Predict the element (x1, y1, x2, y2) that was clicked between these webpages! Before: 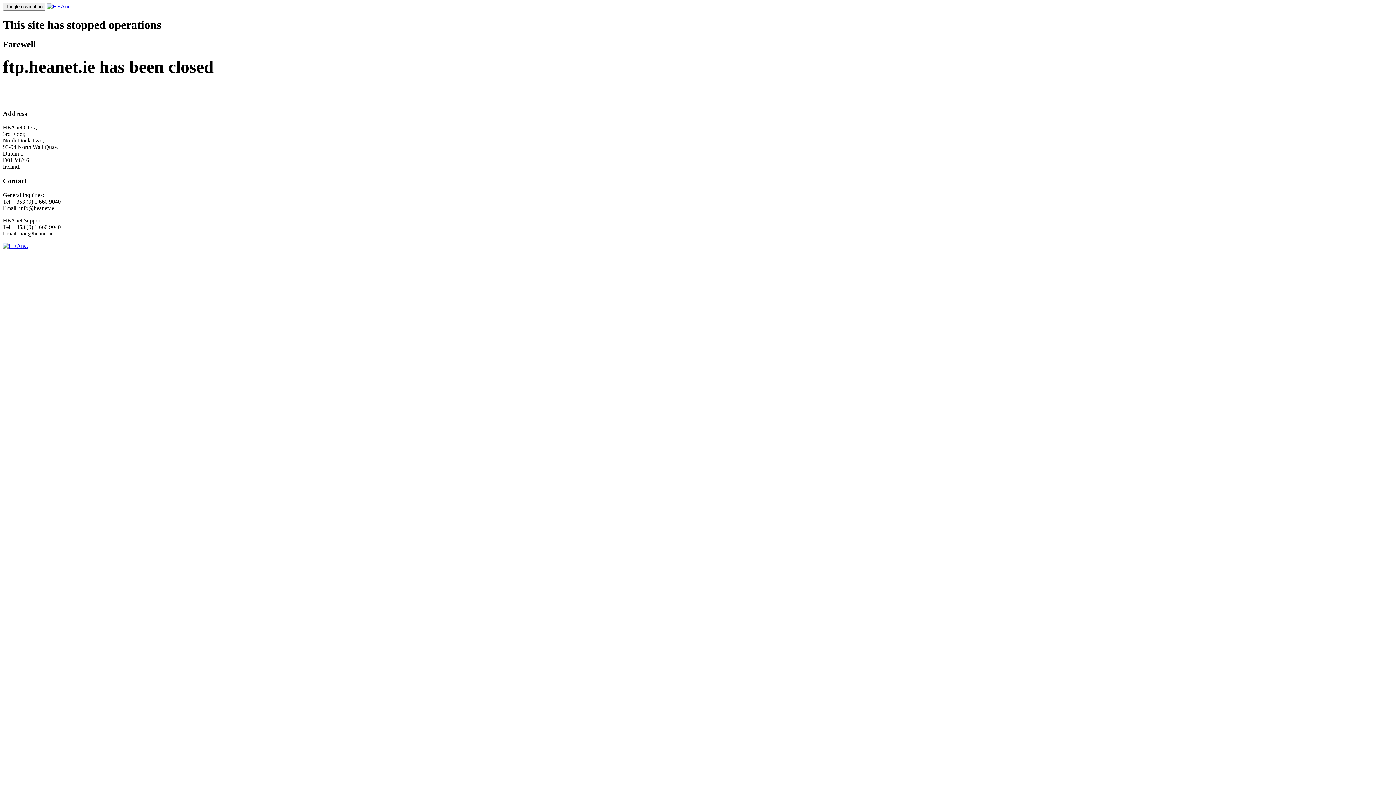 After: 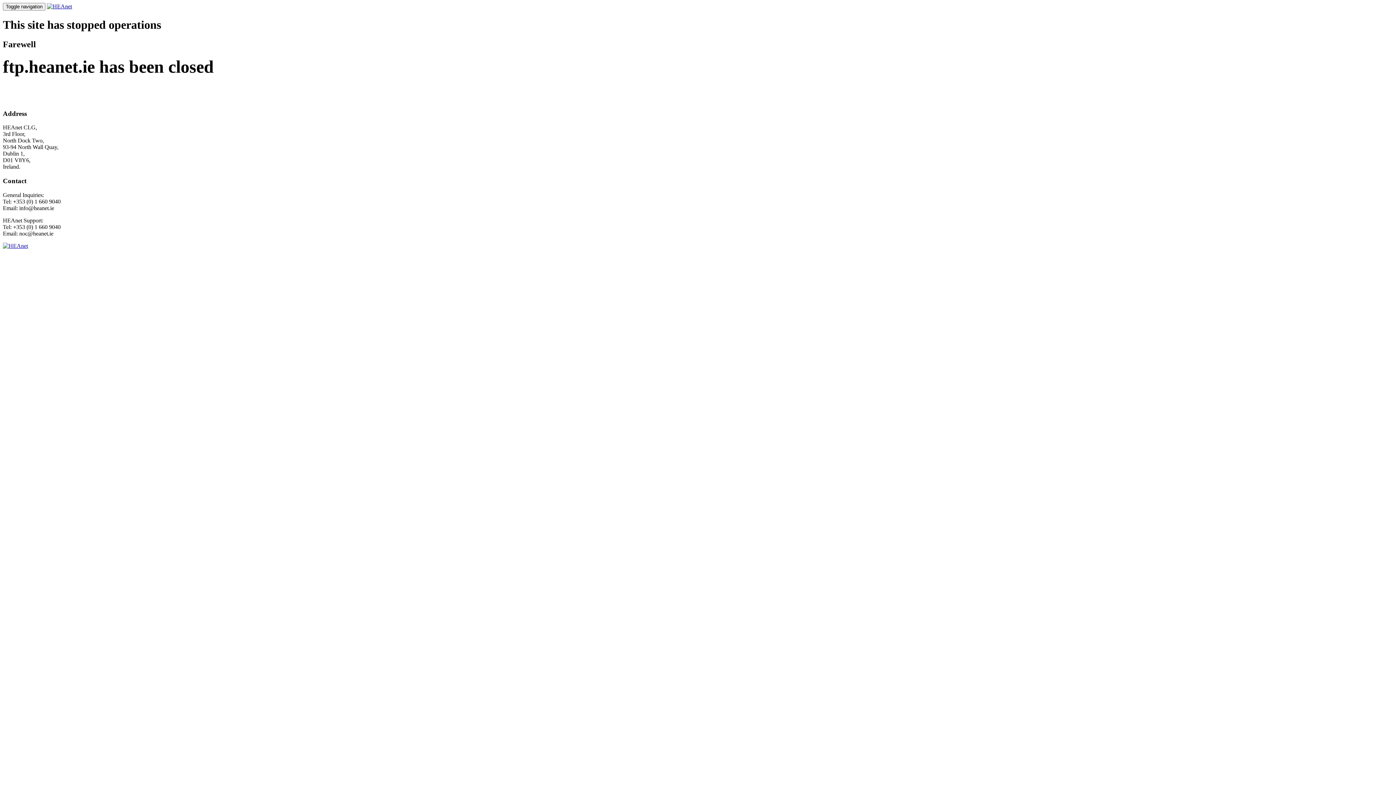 Action: bbox: (46, 3, 72, 9)